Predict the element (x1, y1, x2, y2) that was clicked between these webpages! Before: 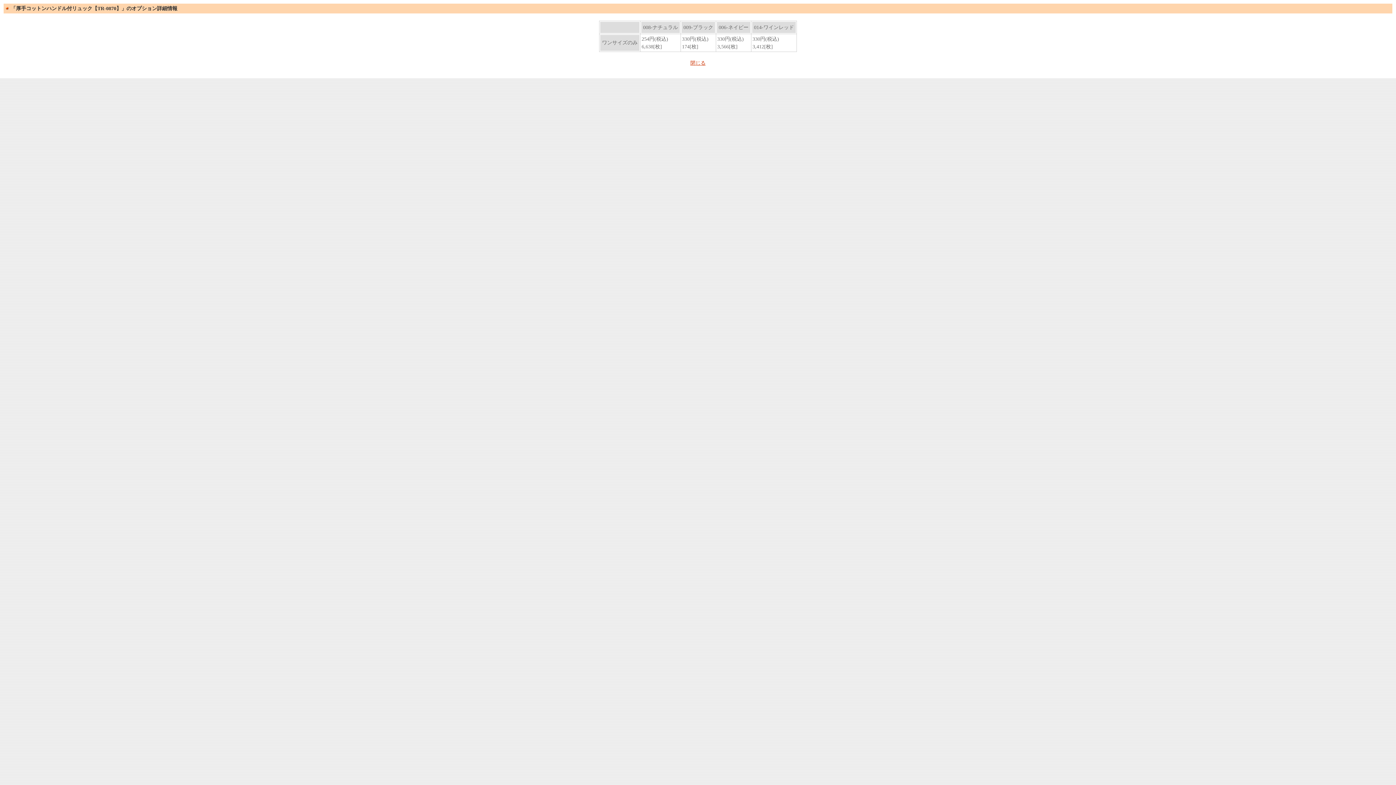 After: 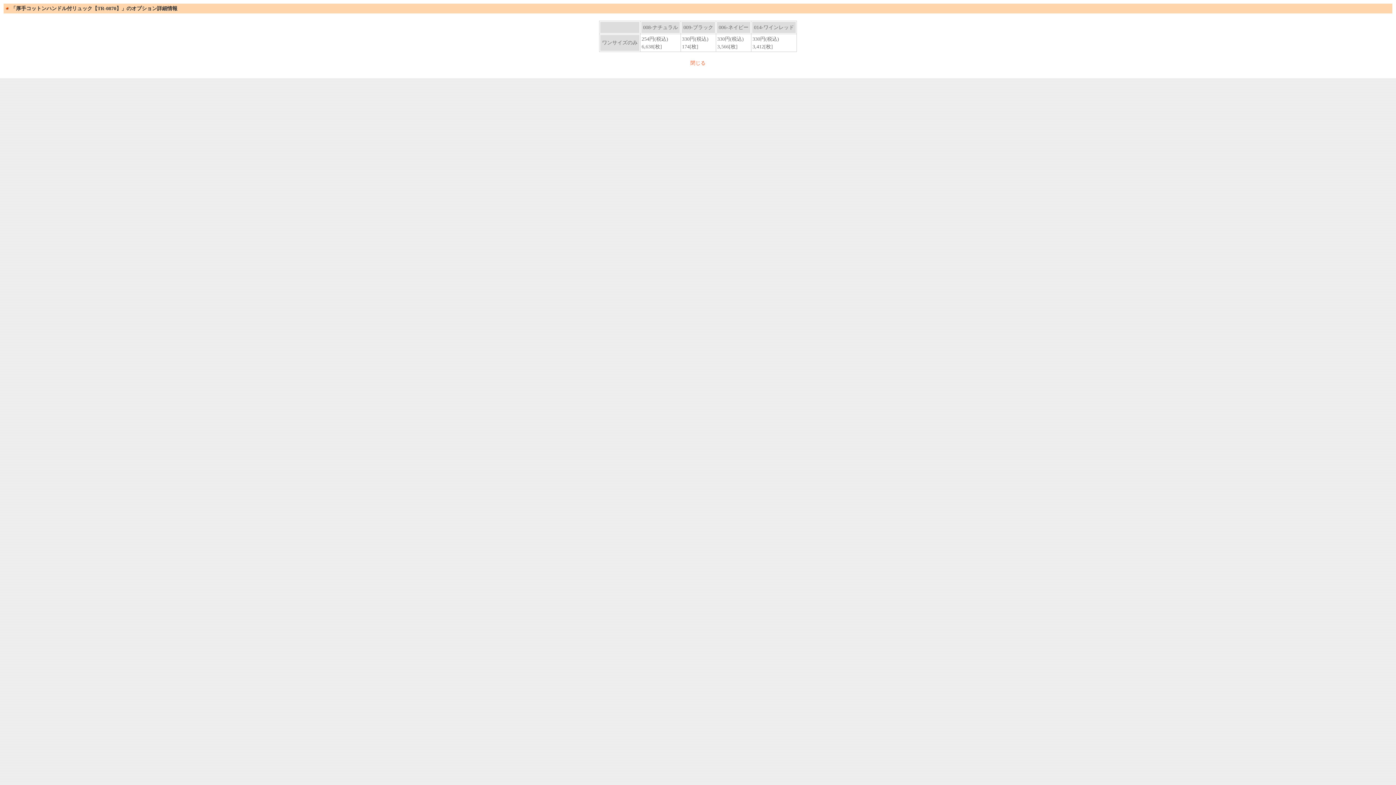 Action: bbox: (690, 60, 705, 65) label: 閉じる